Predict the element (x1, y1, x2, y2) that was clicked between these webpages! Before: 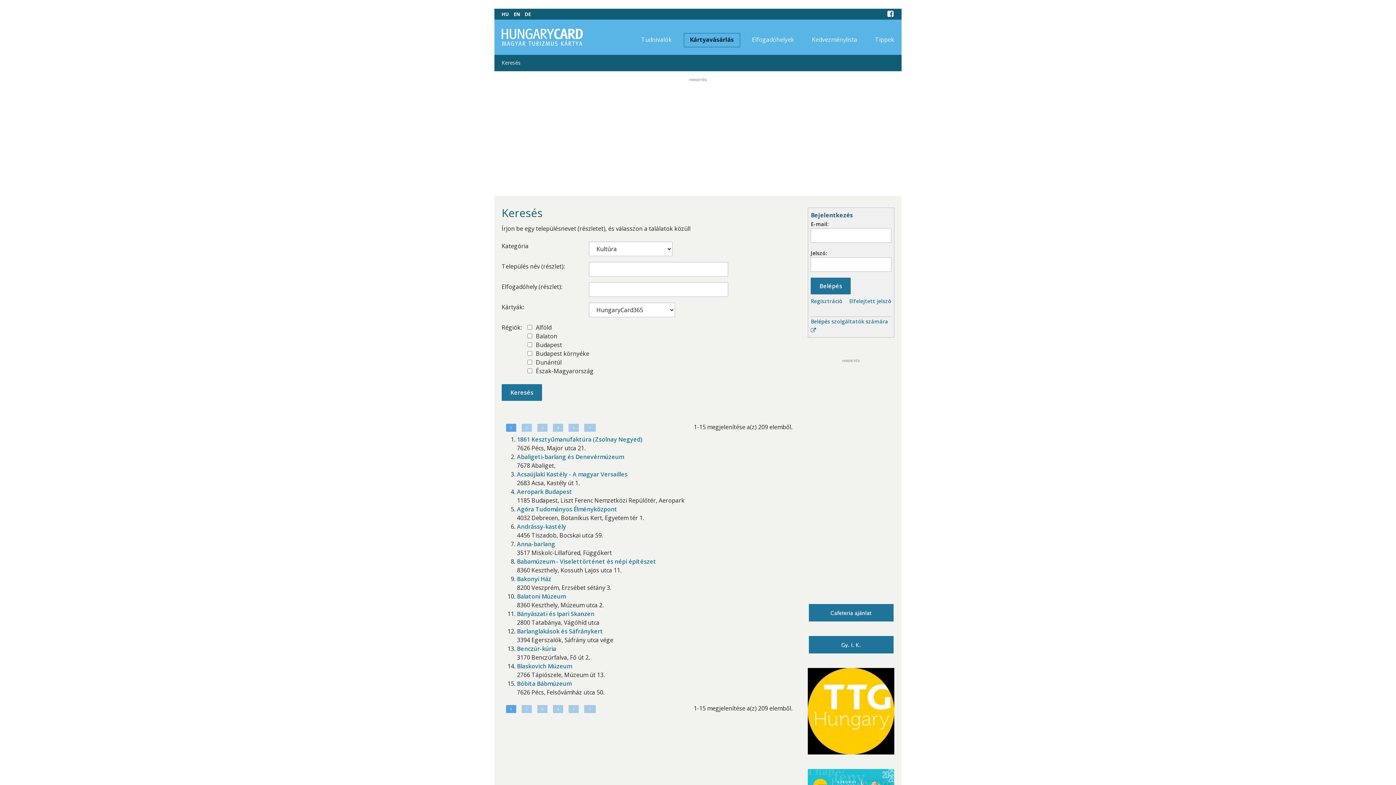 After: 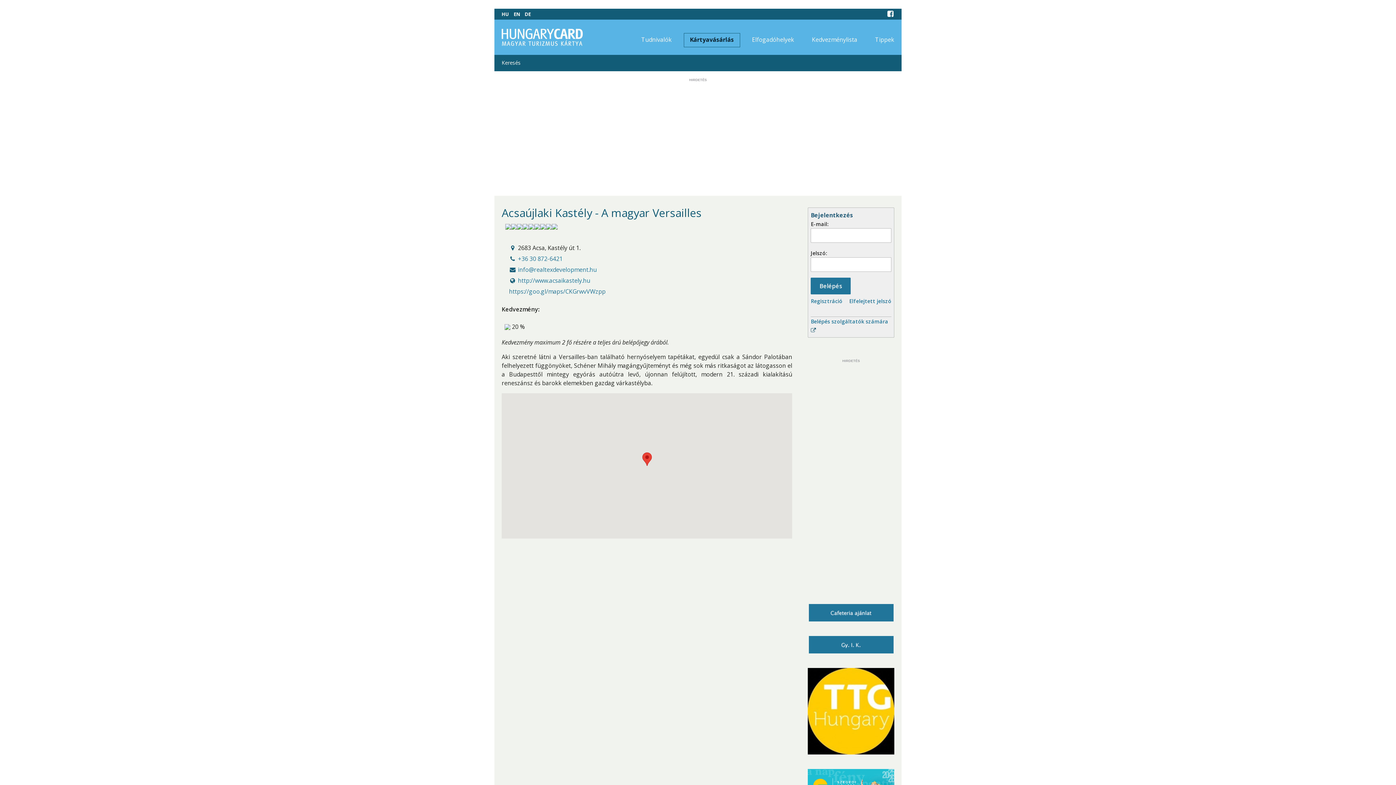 Action: label: Acsaújlaki Kastély - A magyar Versailles bbox: (517, 470, 627, 478)